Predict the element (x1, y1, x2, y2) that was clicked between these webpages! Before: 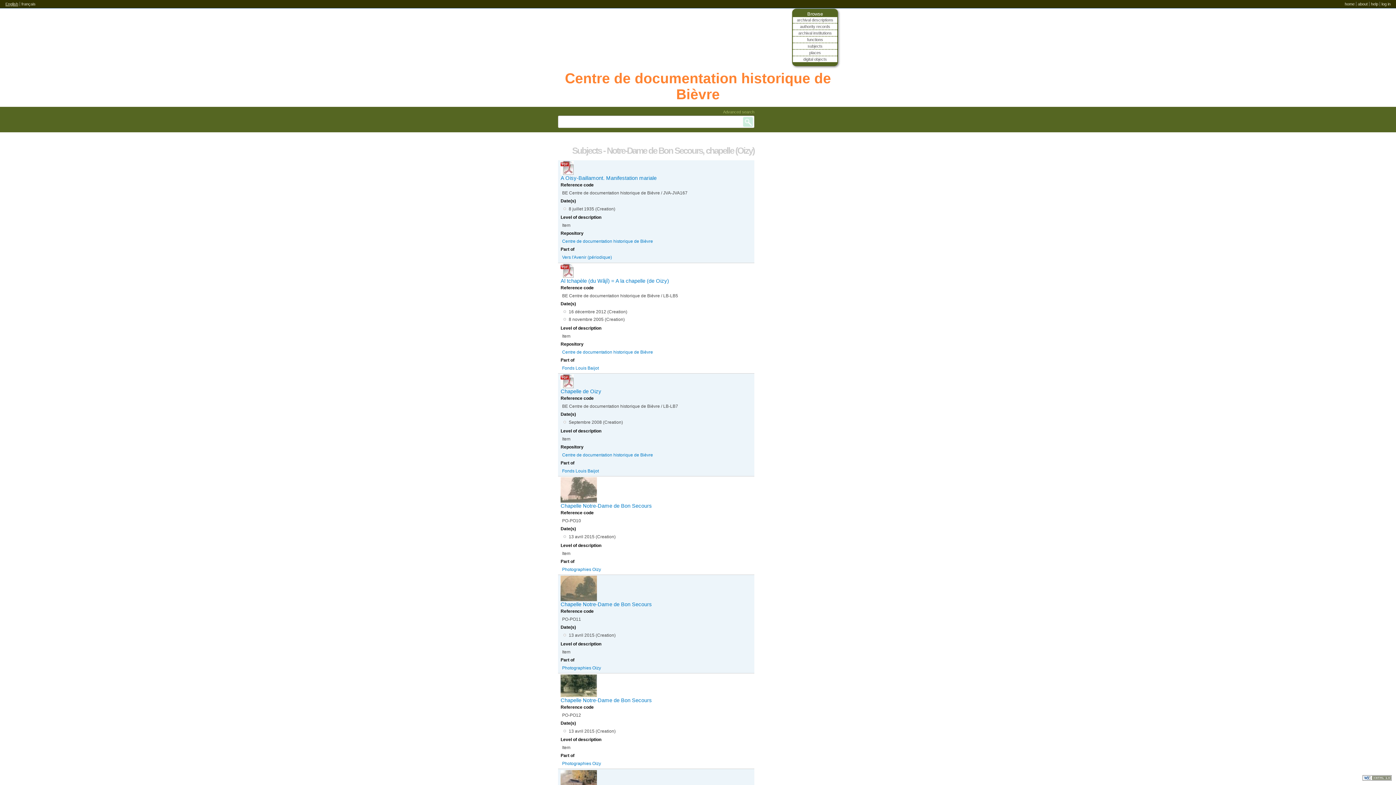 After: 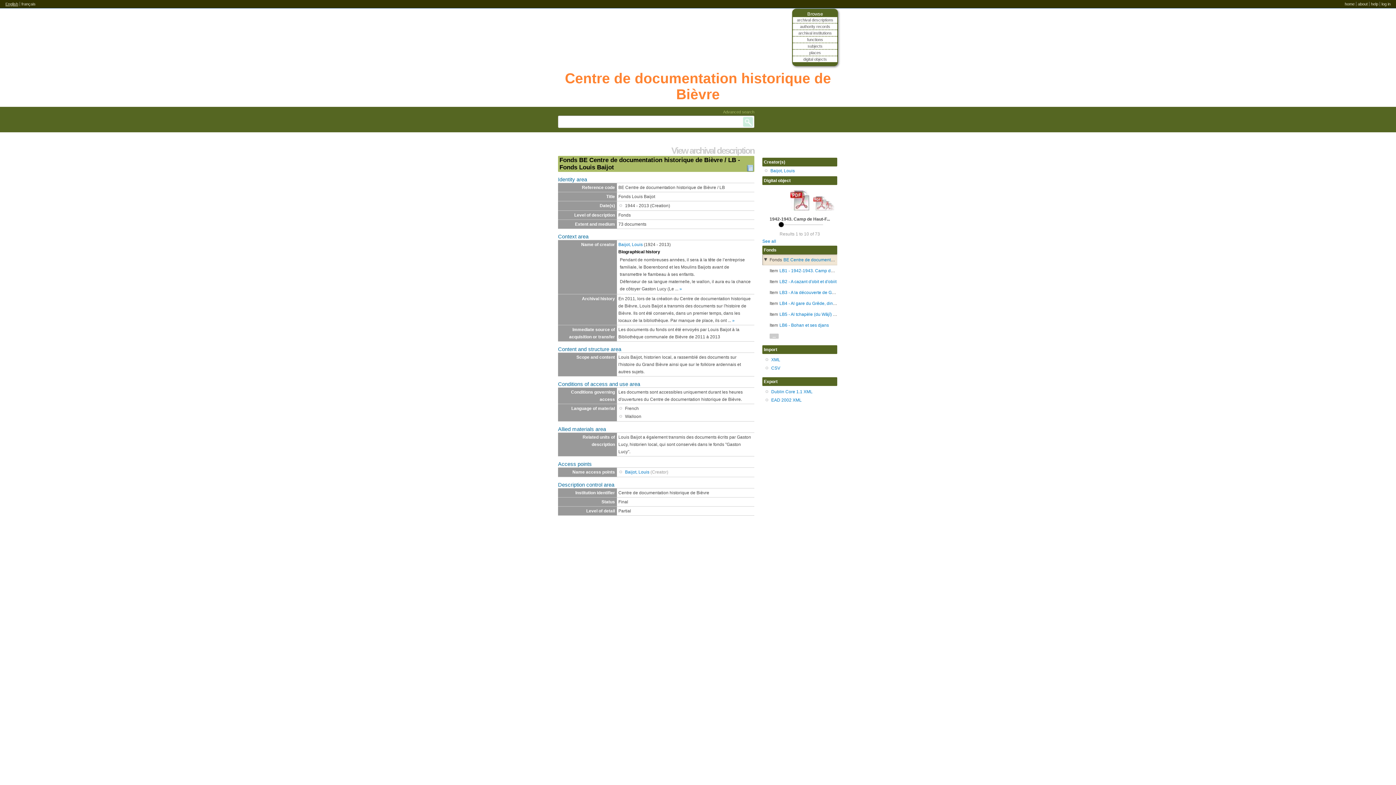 Action: label: Fonds Louis Baijot bbox: (562, 365, 599, 370)